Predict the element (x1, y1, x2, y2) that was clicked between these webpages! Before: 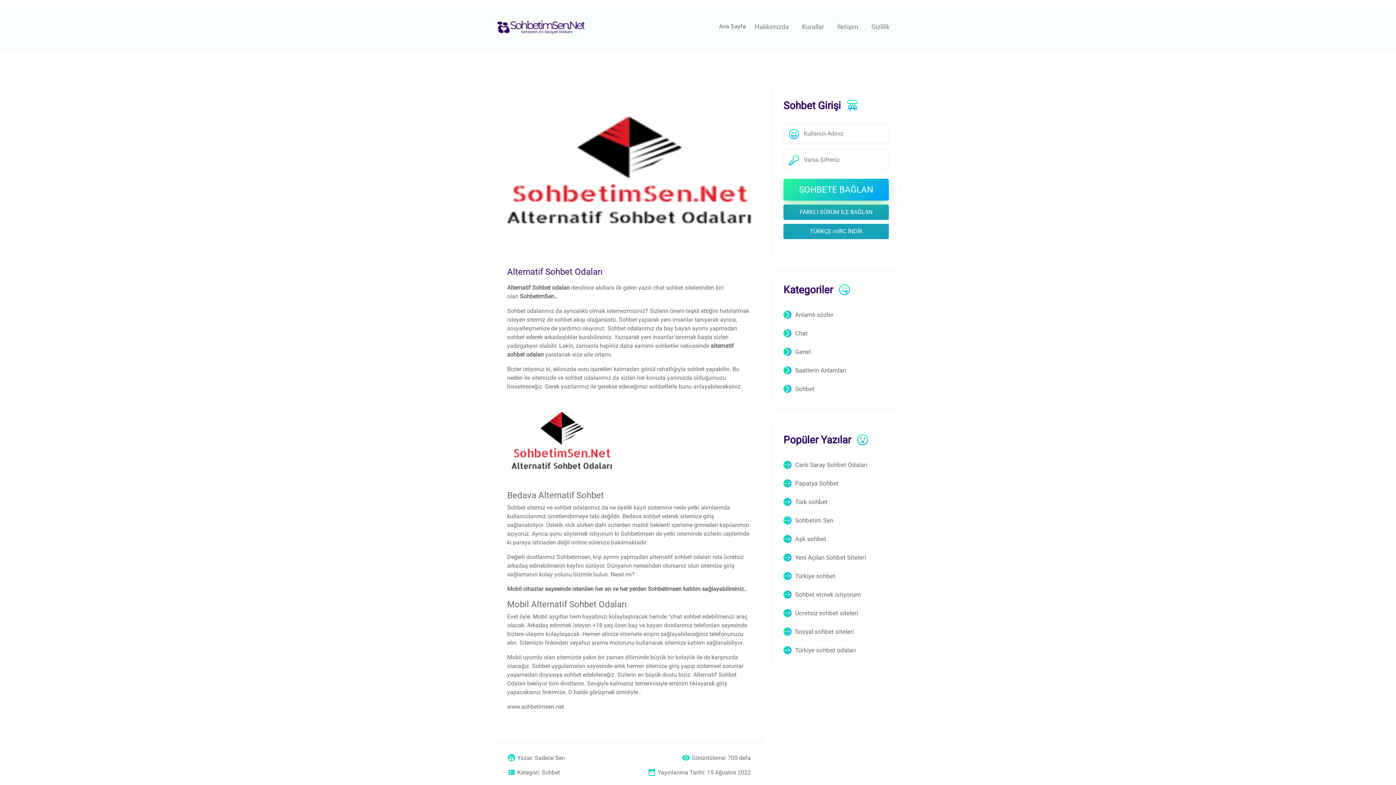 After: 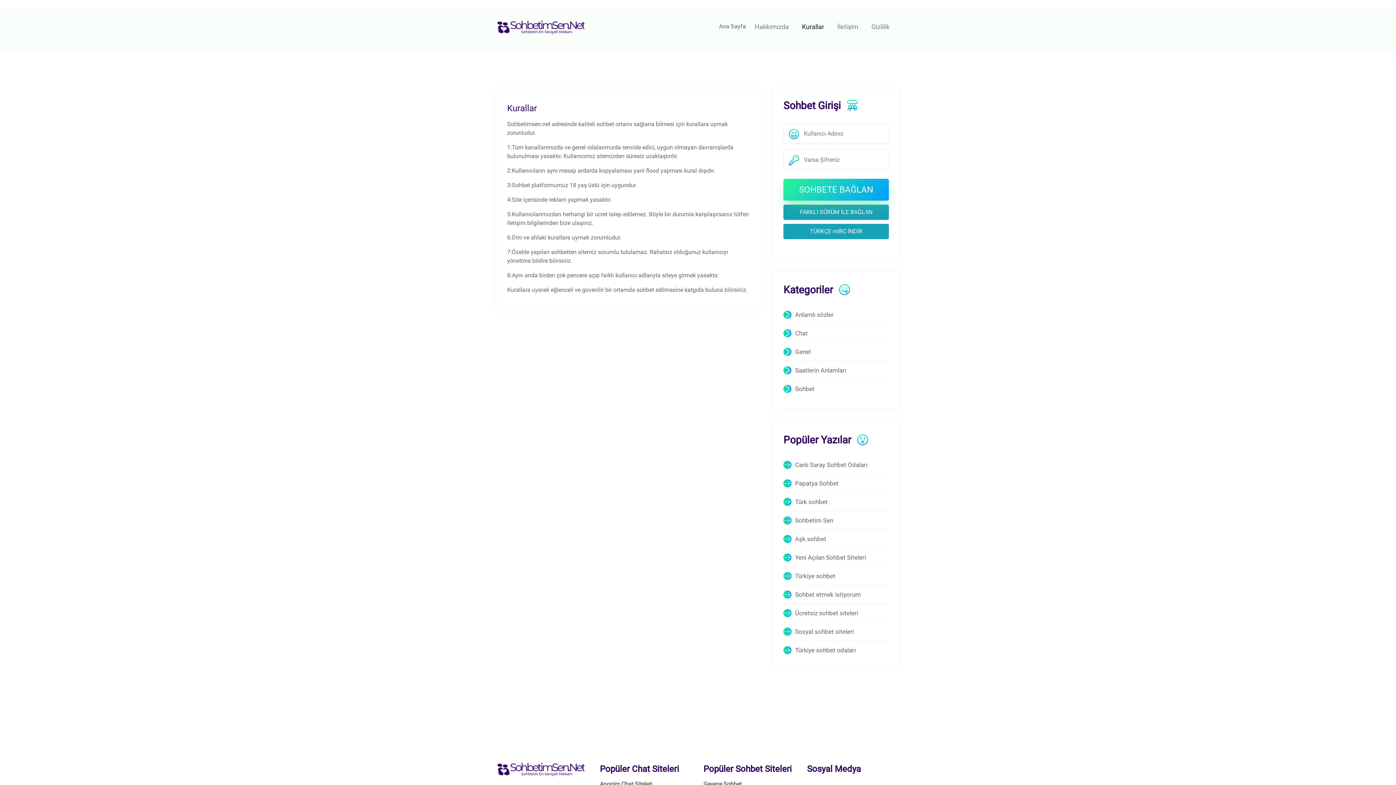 Action: label: Kurallar bbox: (799, 18, 827, 34)